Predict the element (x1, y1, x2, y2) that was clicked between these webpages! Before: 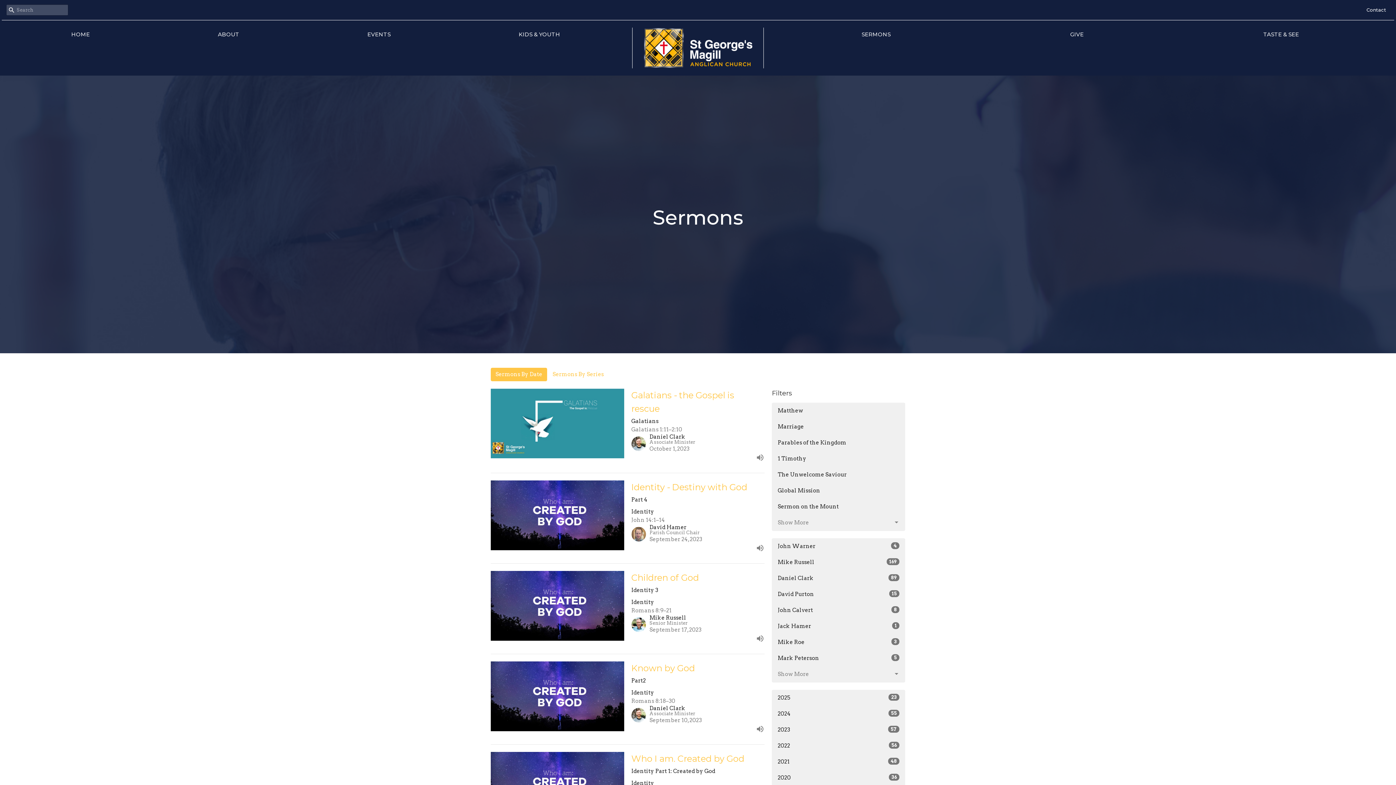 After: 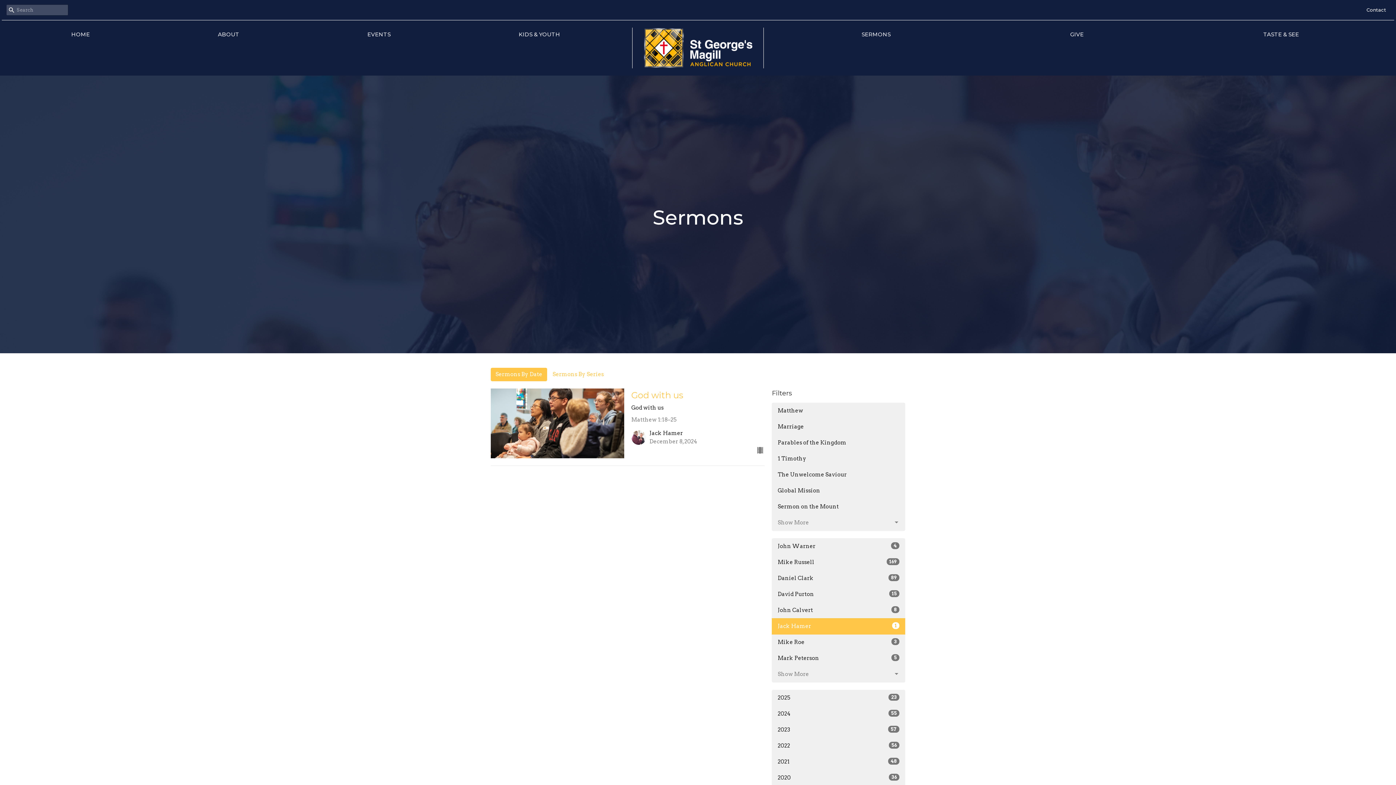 Action: bbox: (772, 618, 905, 634) label: Jack Hamer
1